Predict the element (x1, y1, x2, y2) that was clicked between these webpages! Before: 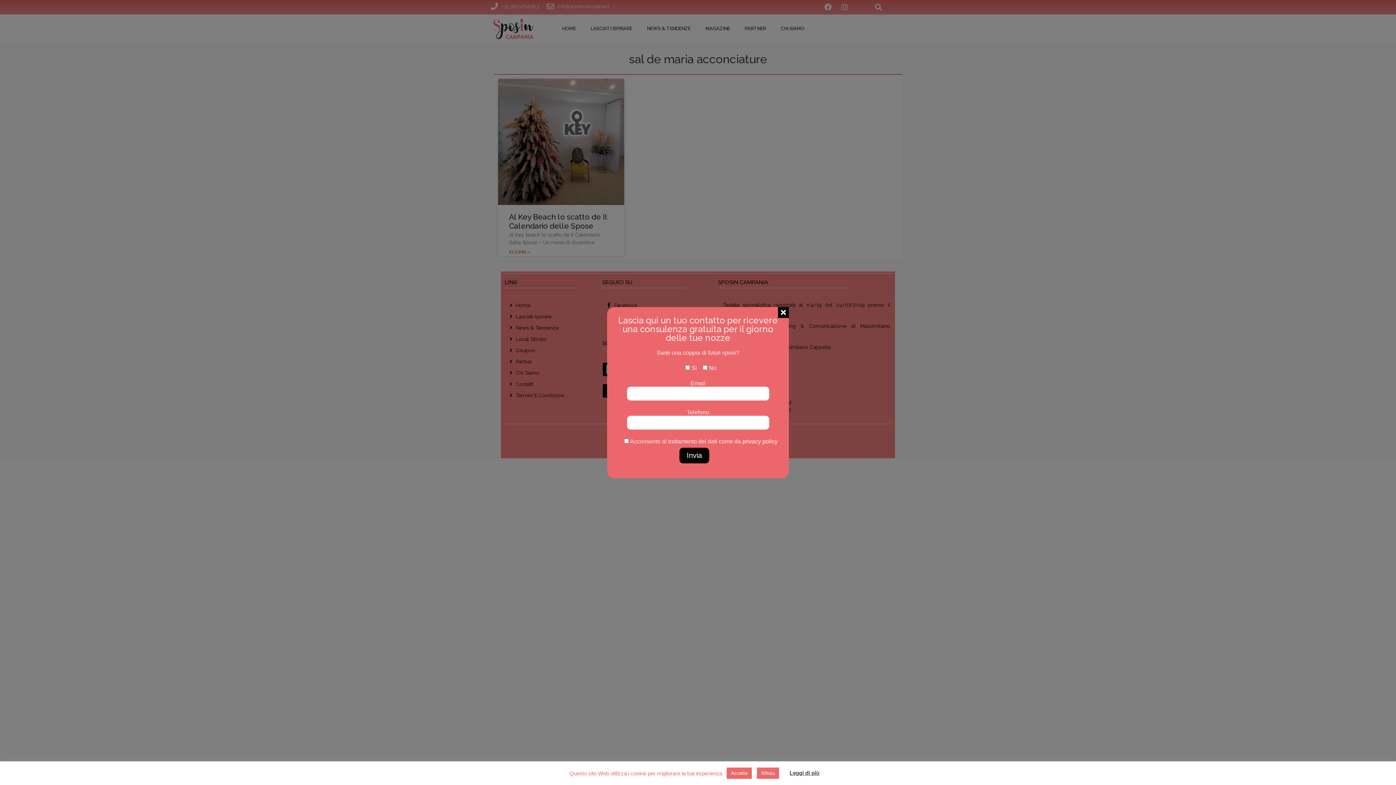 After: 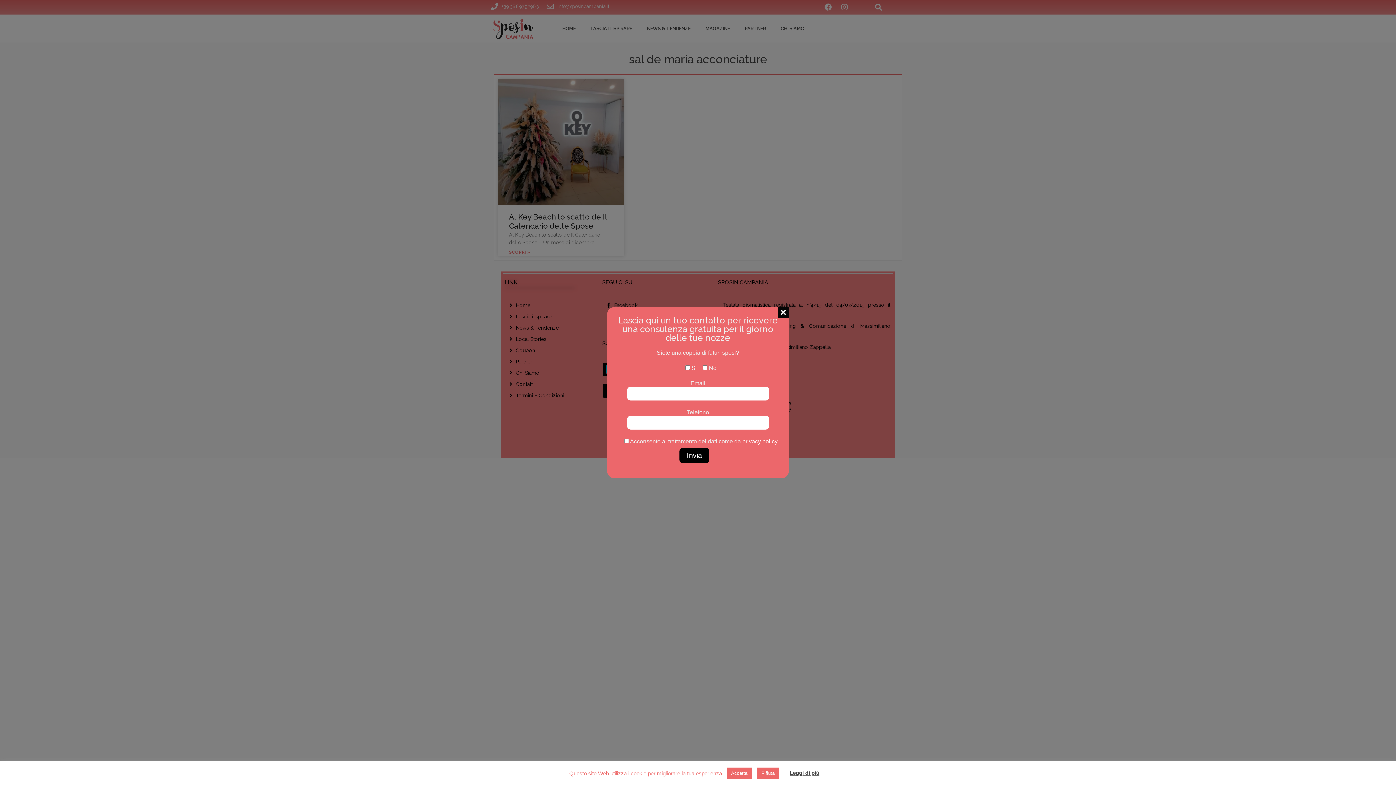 Action: label: Questo sito Web utilizza i cookie per migliorare la tua esperienza.  bbox: (569, 770, 725, 776)